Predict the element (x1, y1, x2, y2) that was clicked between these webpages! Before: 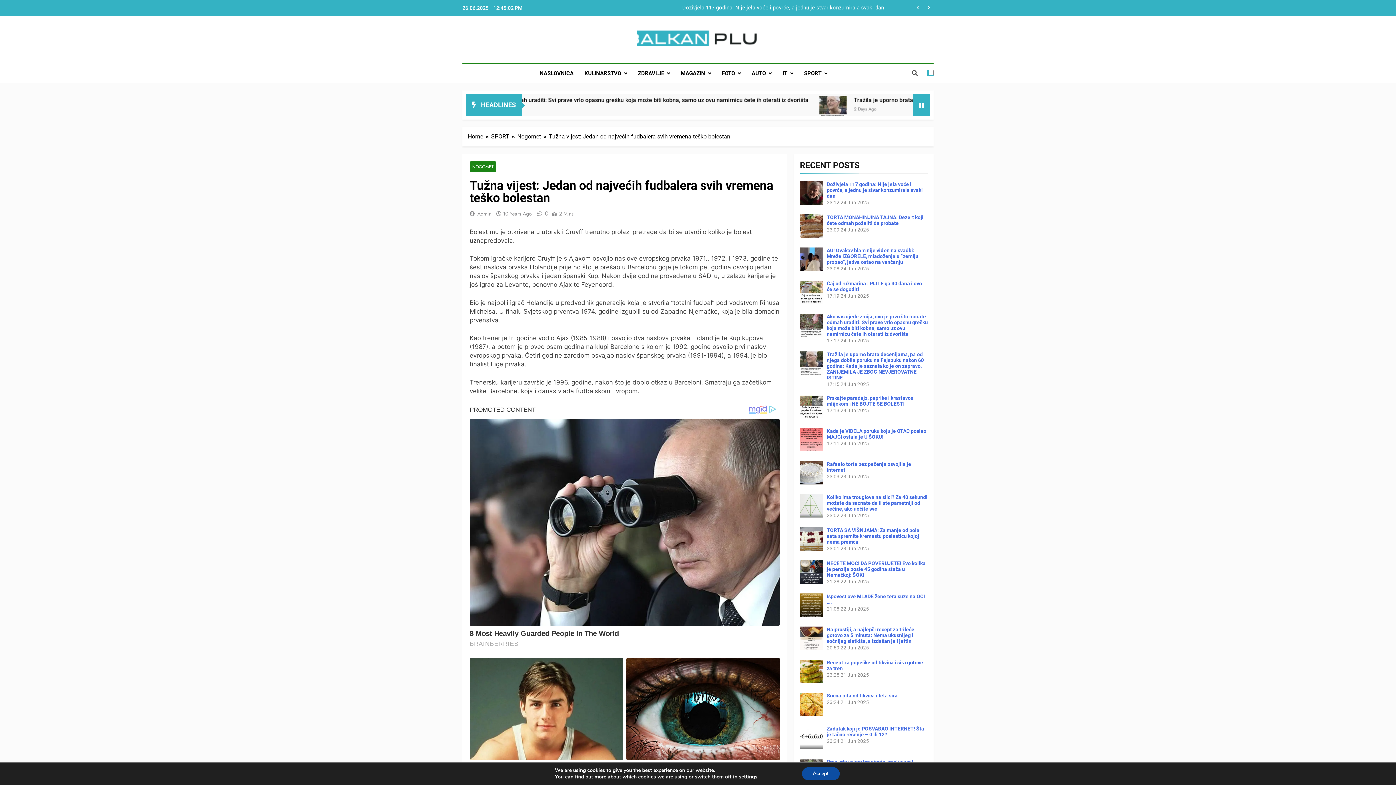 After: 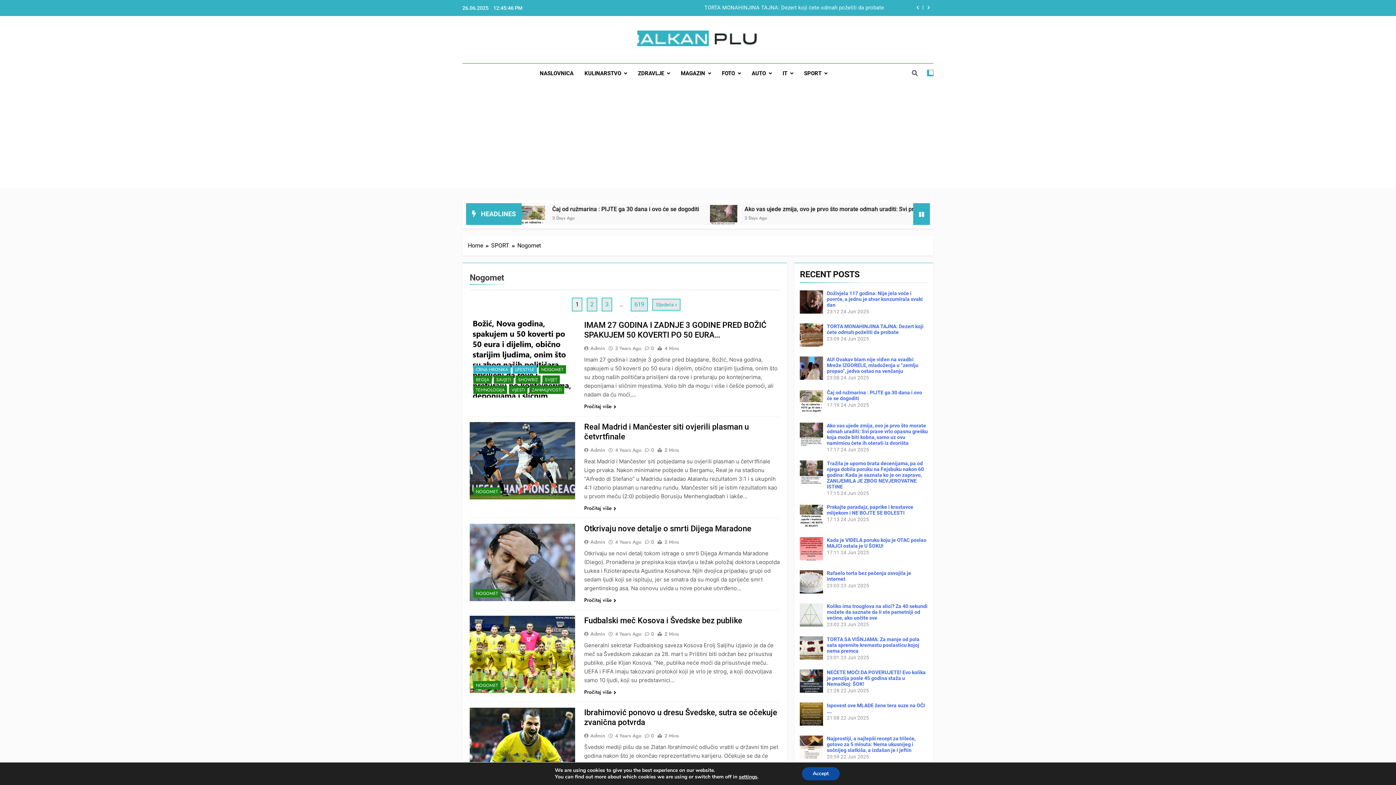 Action: label: Nogomet bbox: (517, 132, 549, 141)